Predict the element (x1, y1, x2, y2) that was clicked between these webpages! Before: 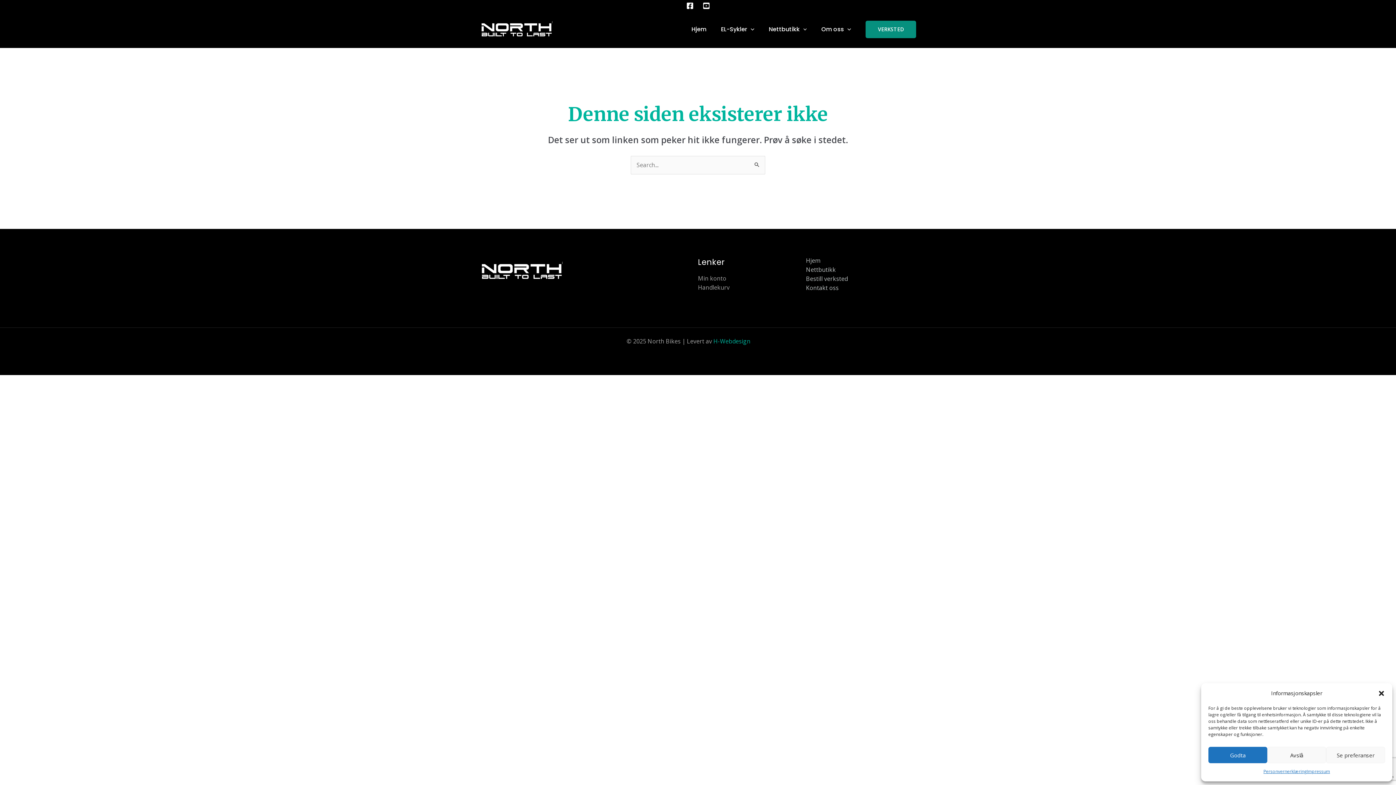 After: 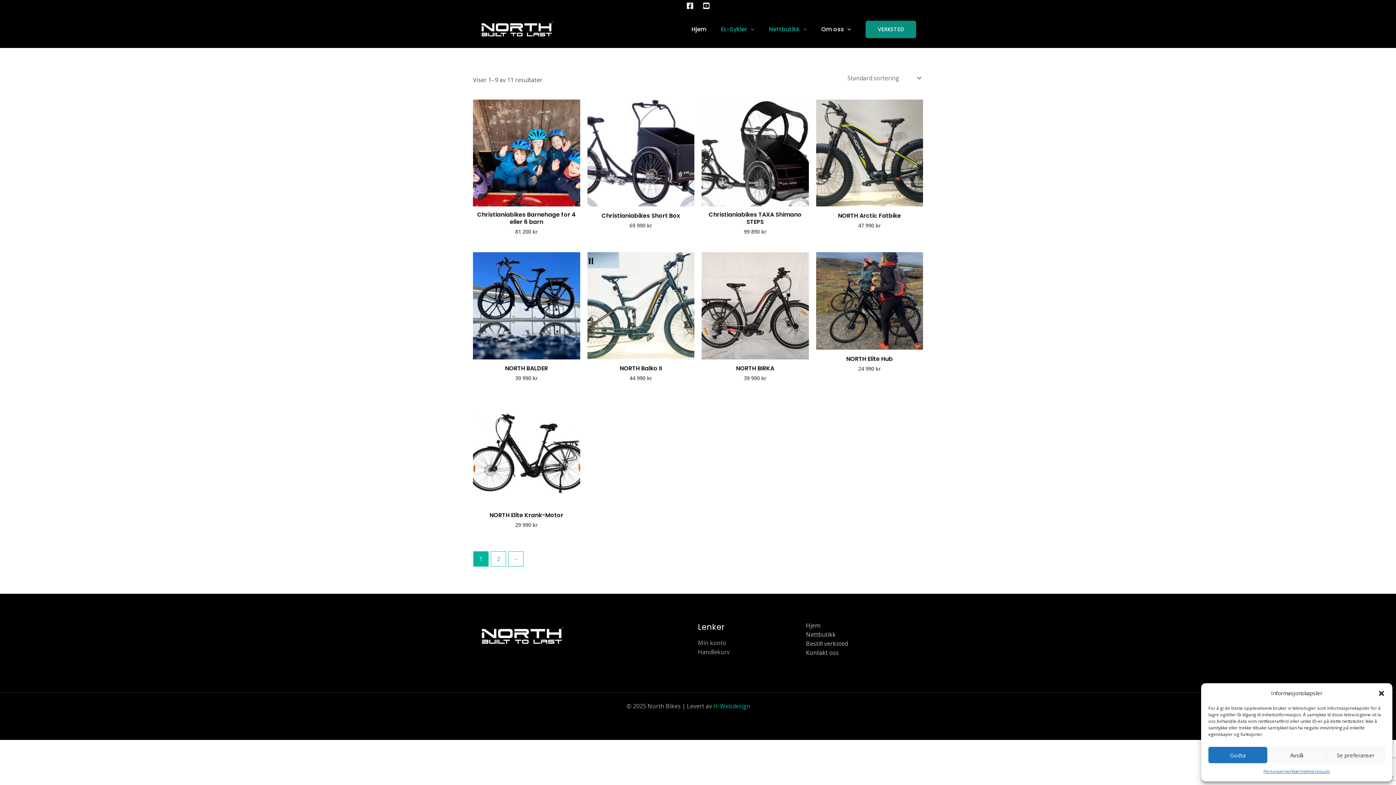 Action: bbox: (761, 20, 814, 38) label: Nettbutikk